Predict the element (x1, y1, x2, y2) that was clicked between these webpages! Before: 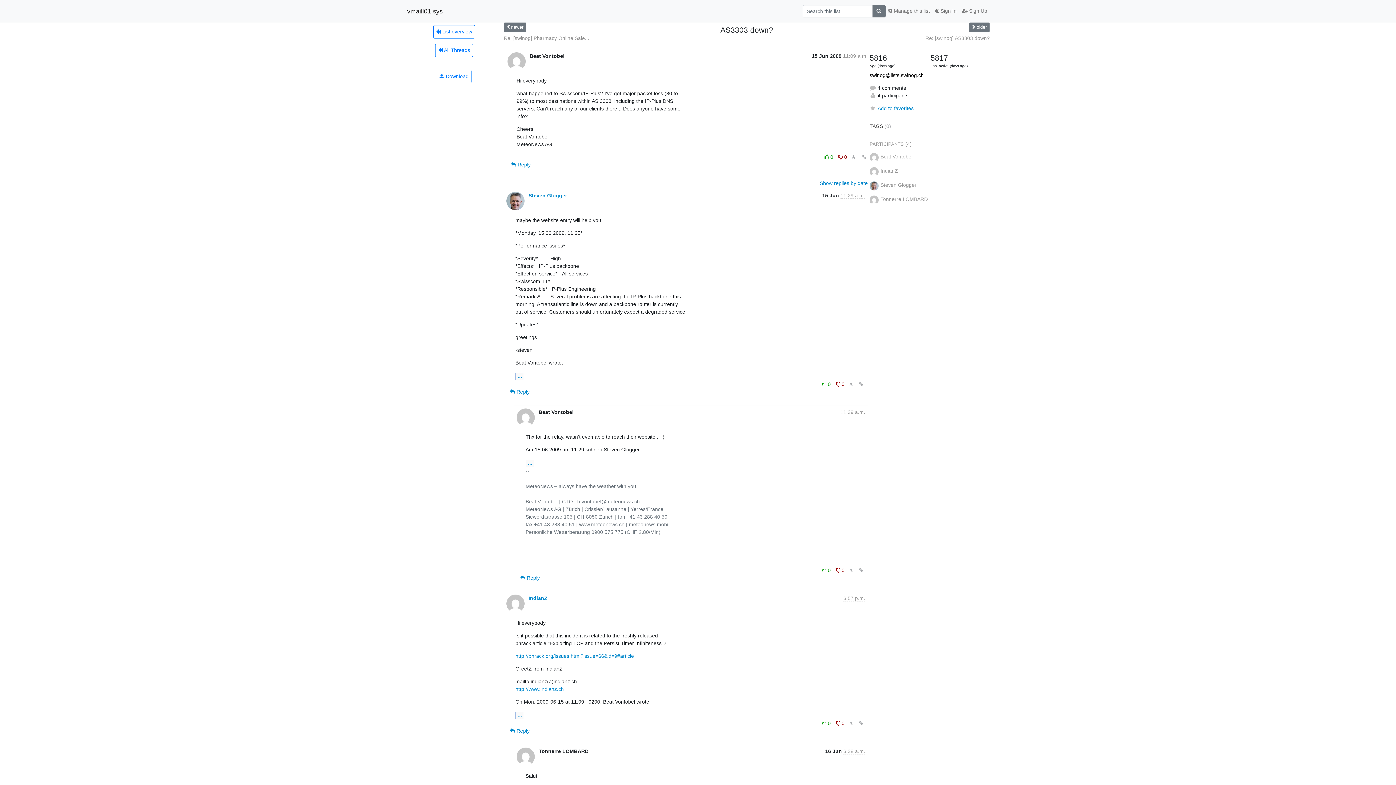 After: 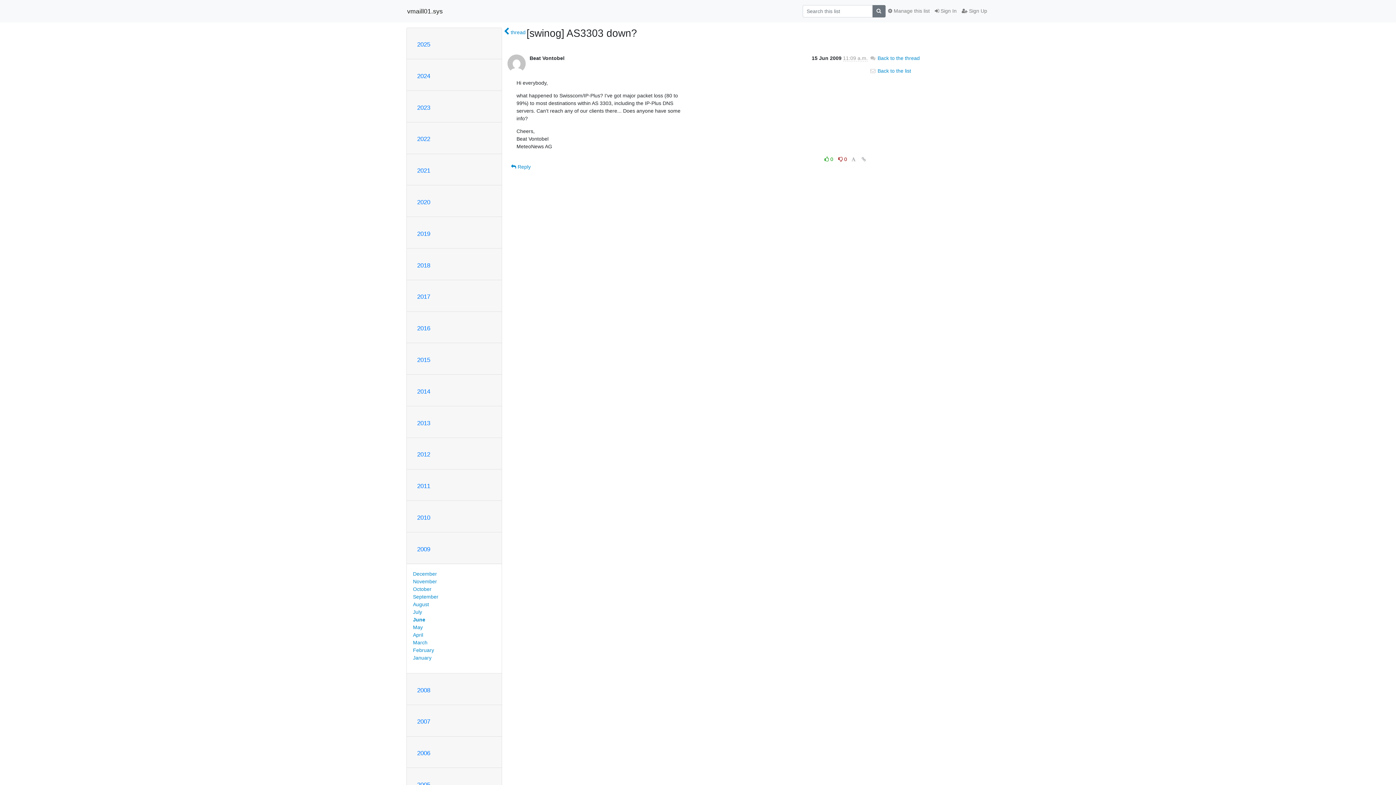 Action: bbox: (860, 152, 868, 161)